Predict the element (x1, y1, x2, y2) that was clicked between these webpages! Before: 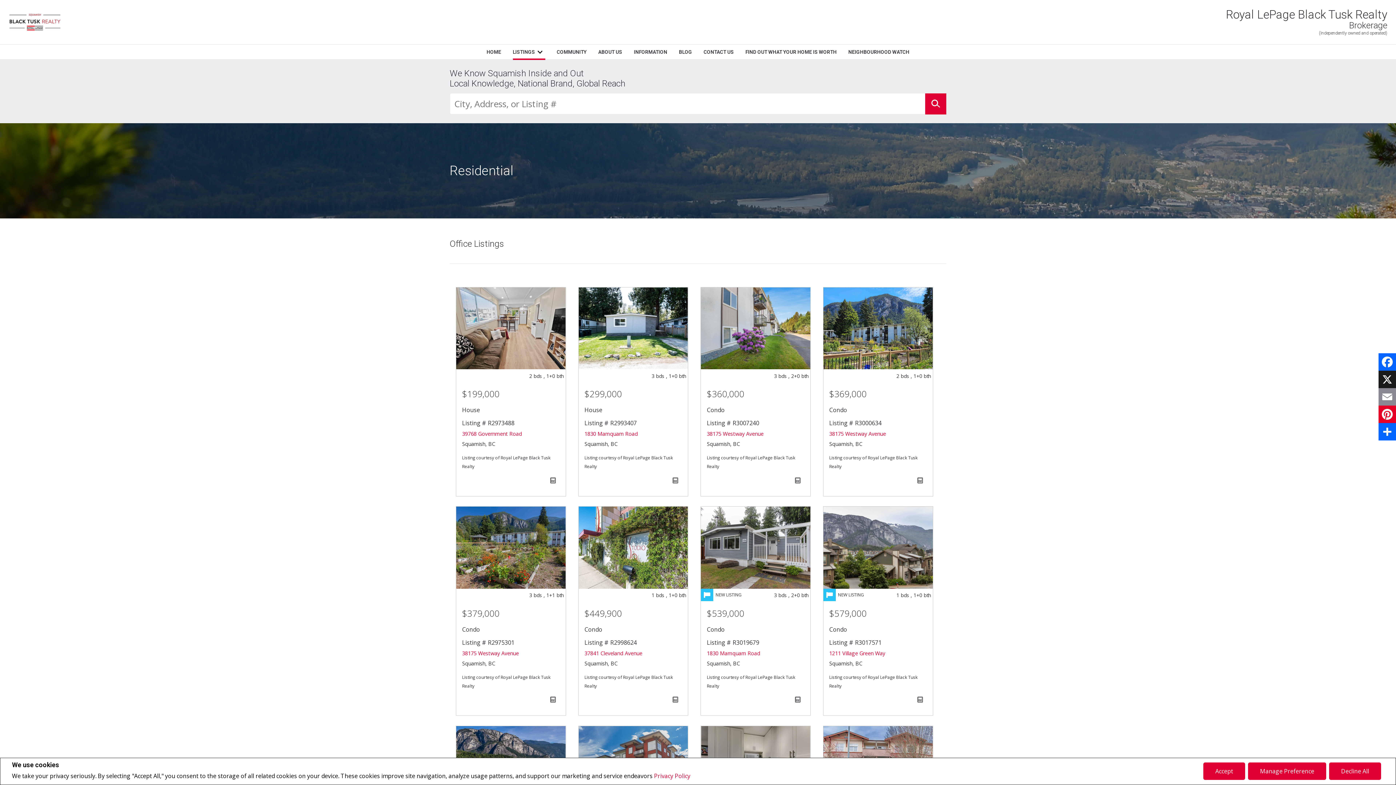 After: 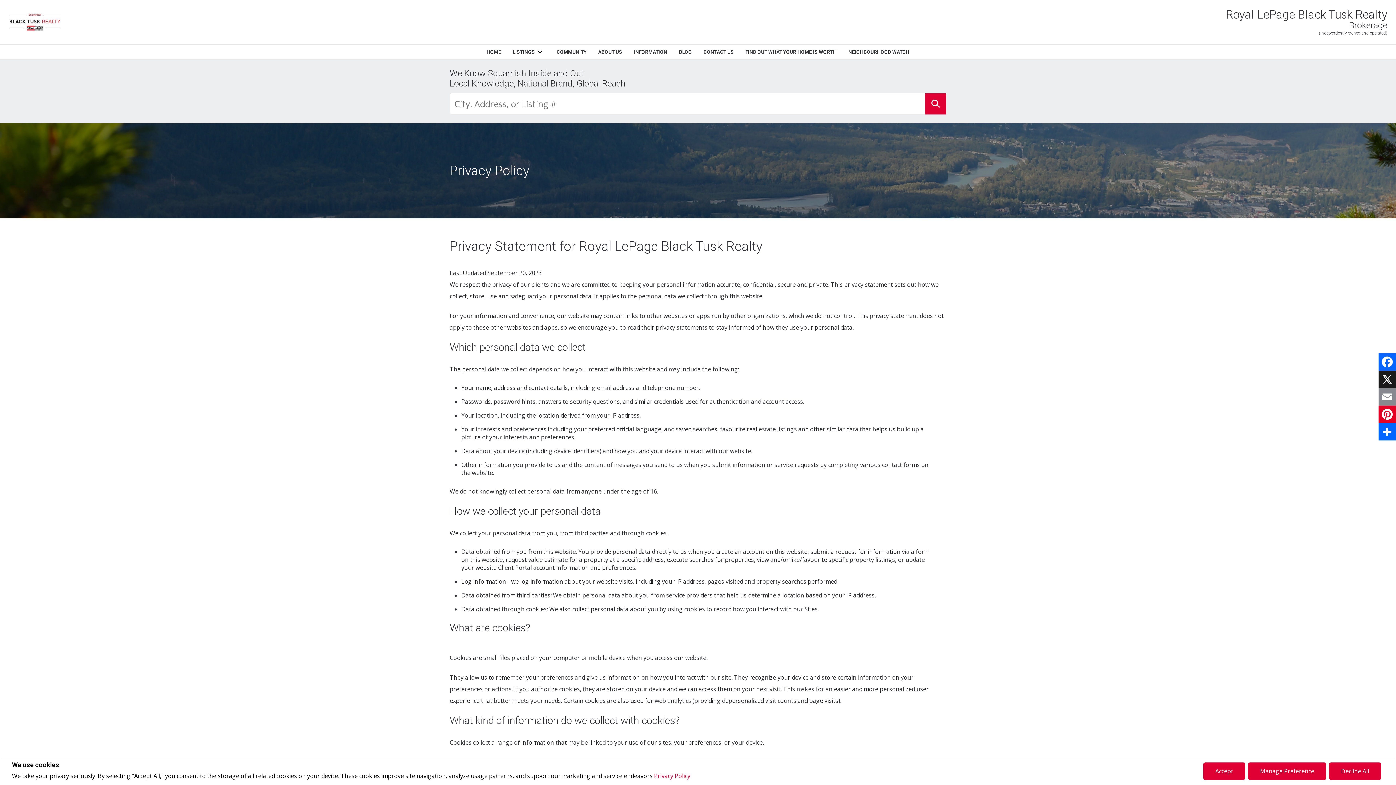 Action: label: Privacy Policy bbox: (654, 772, 690, 780)